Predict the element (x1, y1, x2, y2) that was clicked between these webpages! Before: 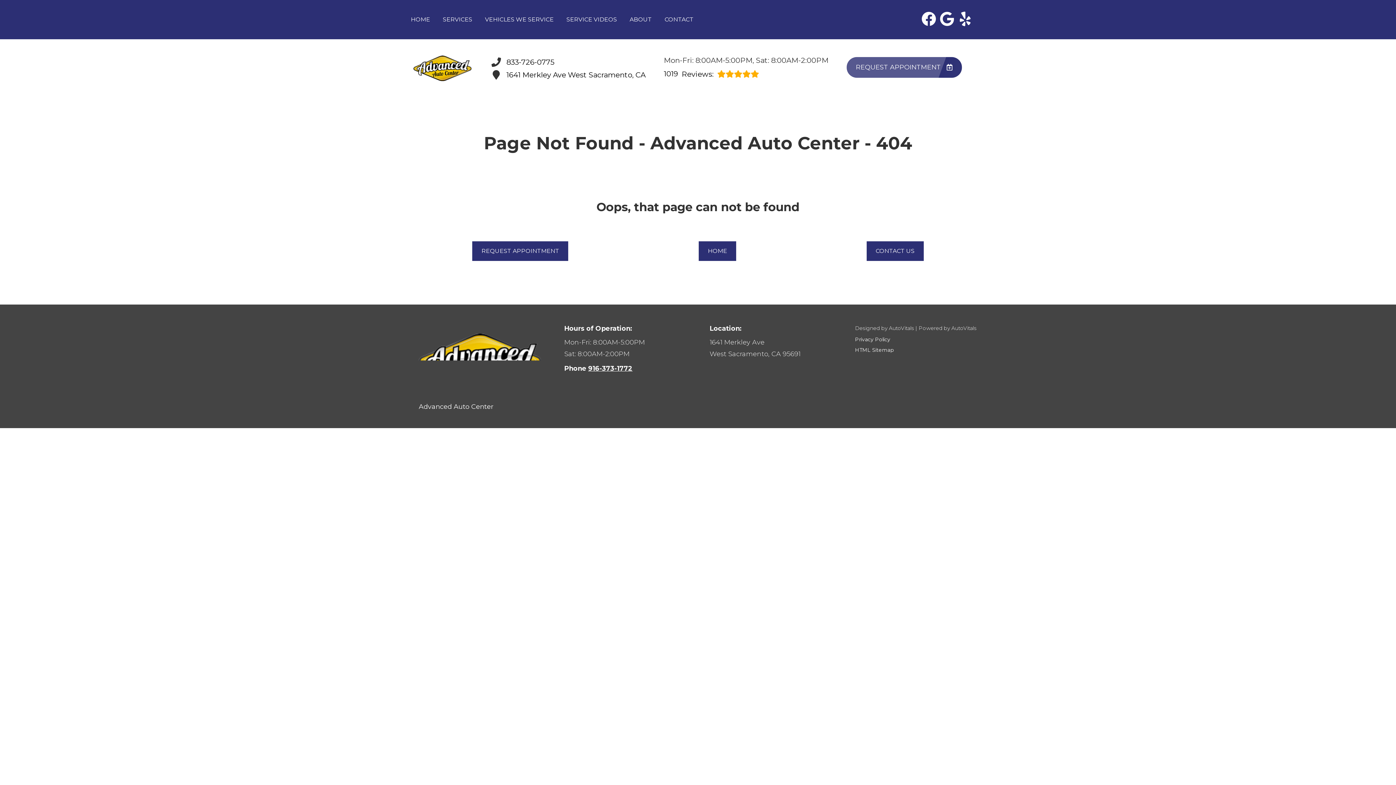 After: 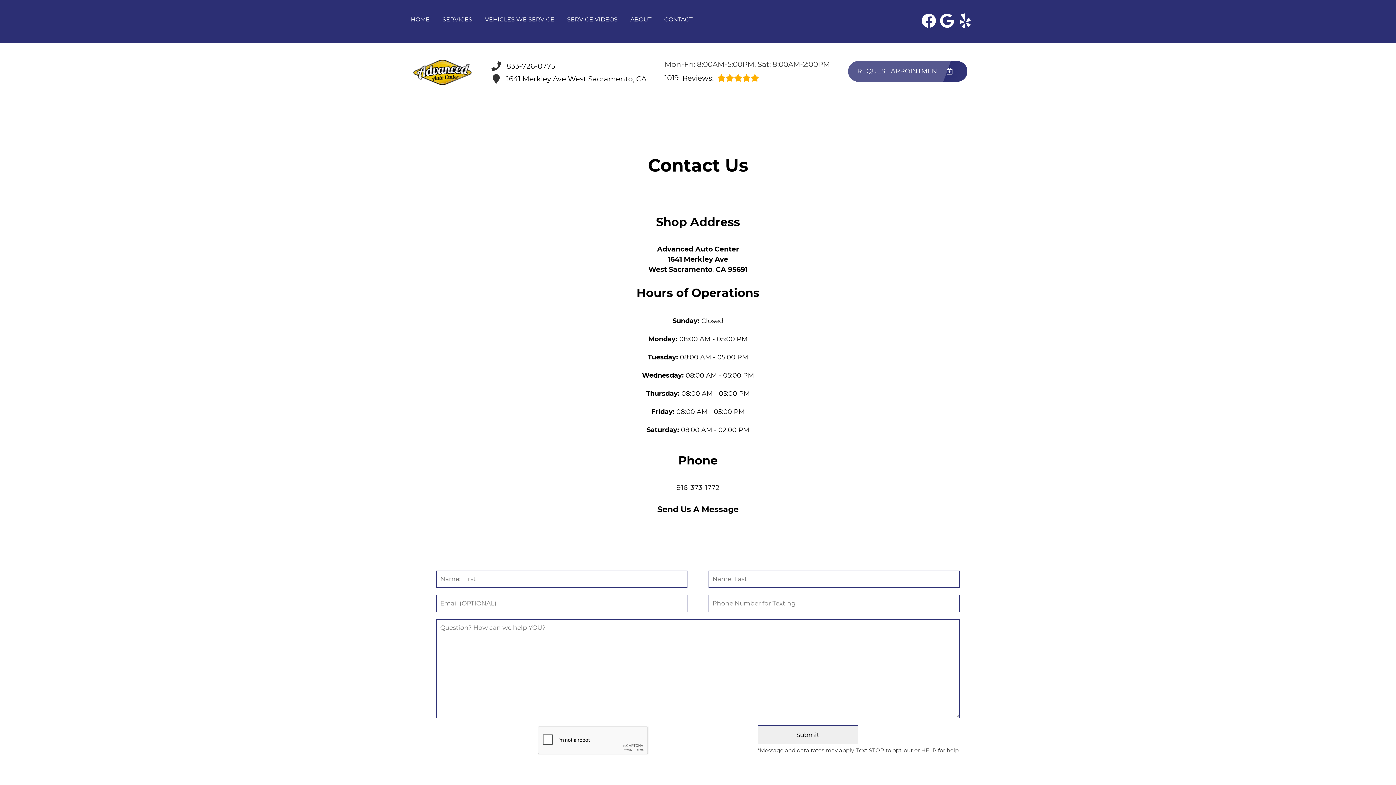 Action: bbox: (664, 15, 693, 24) label: CONTACT